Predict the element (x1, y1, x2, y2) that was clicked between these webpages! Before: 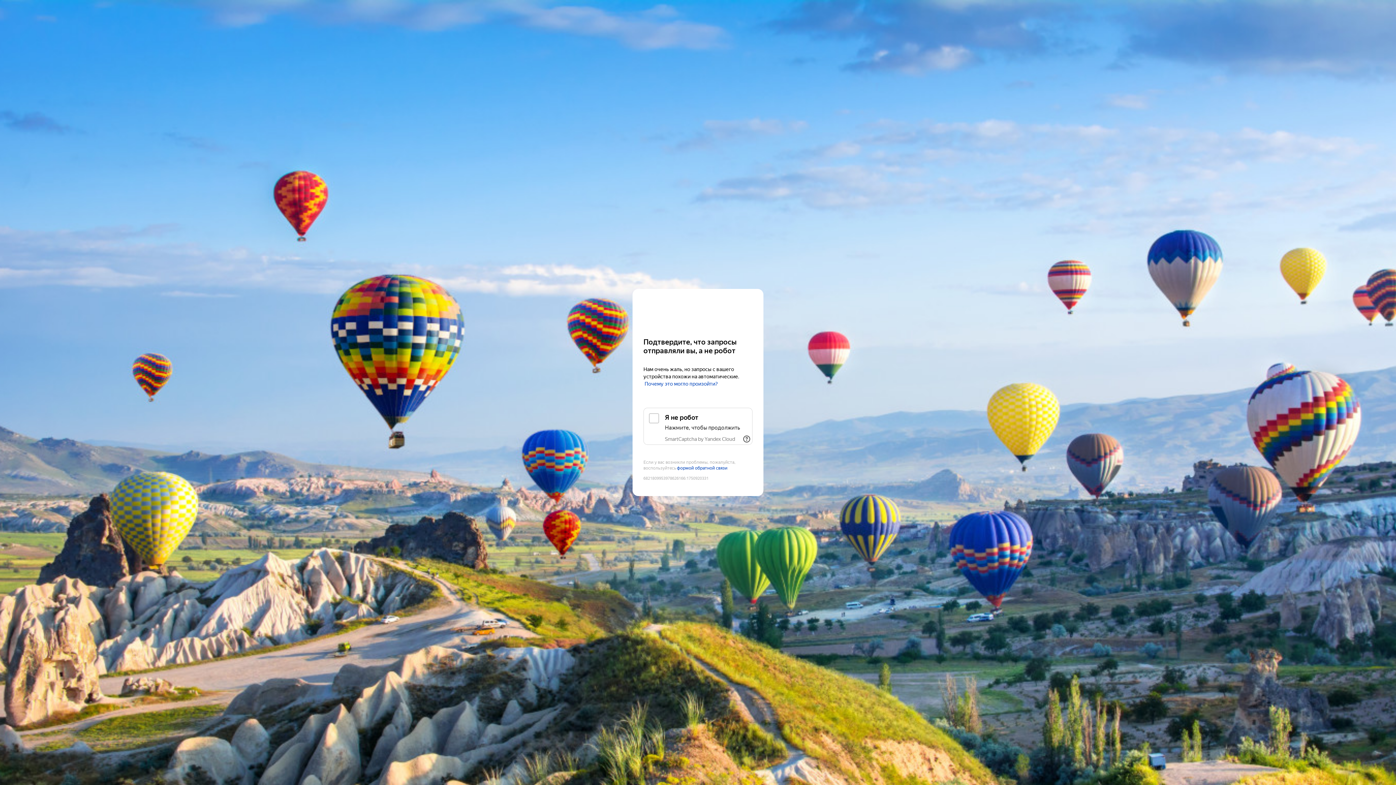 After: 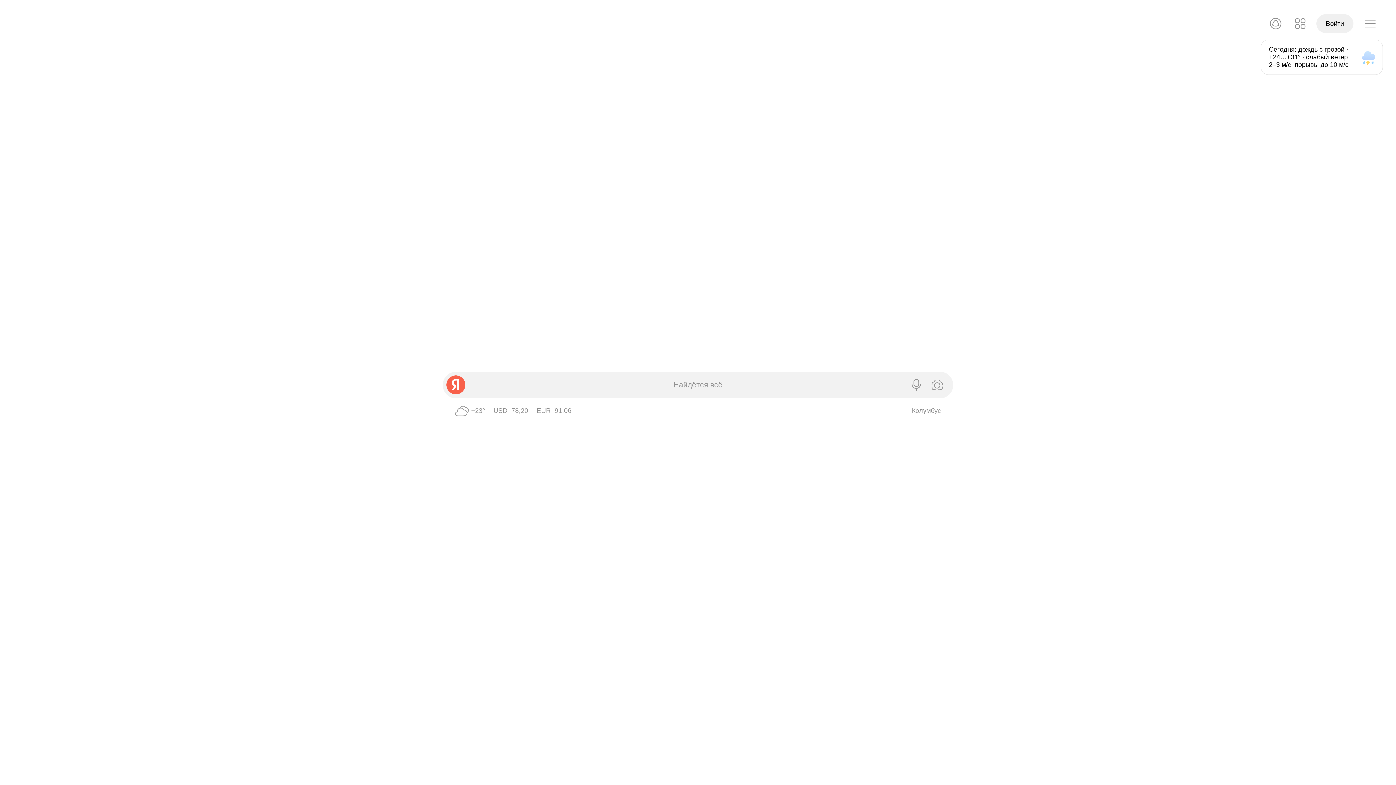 Action: bbox: (643, 303, 752, 316) label: Yandex